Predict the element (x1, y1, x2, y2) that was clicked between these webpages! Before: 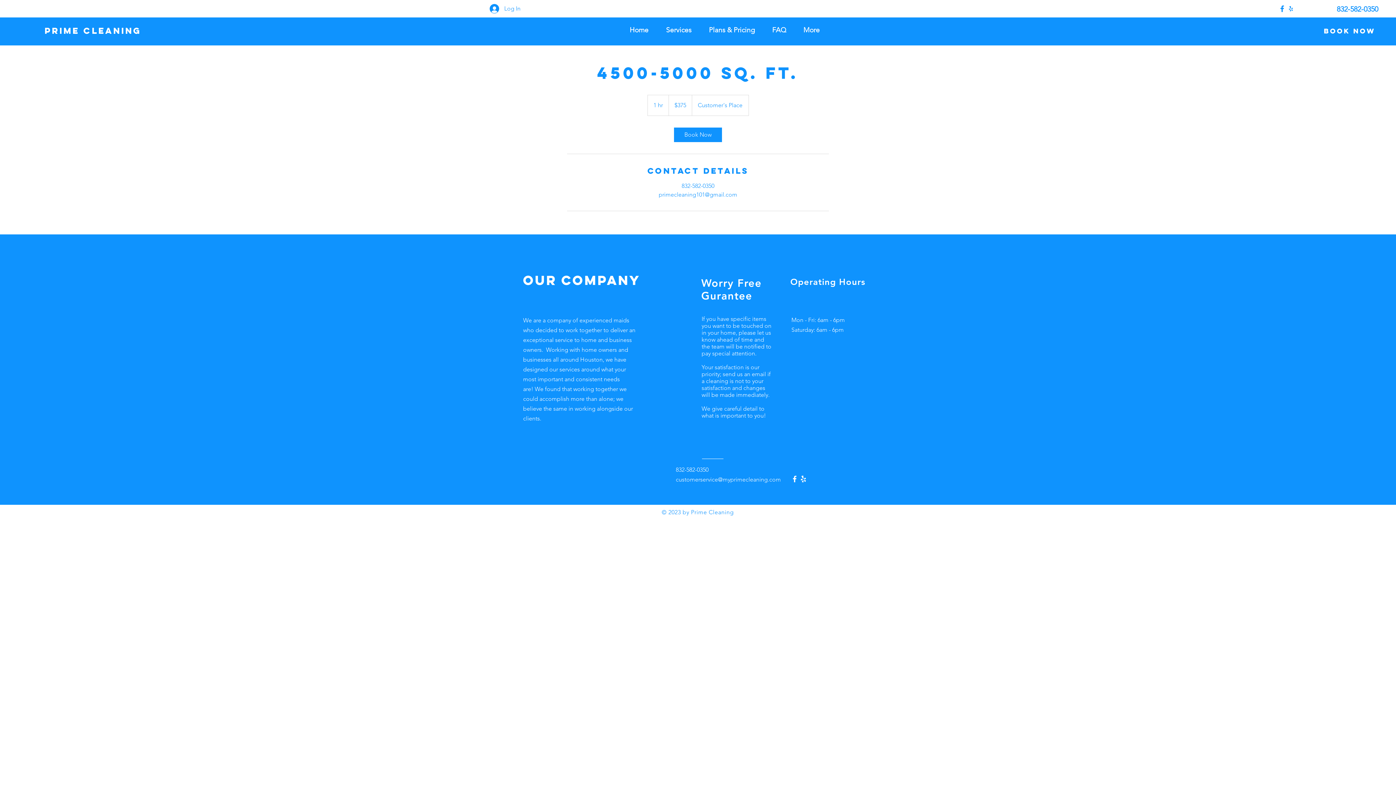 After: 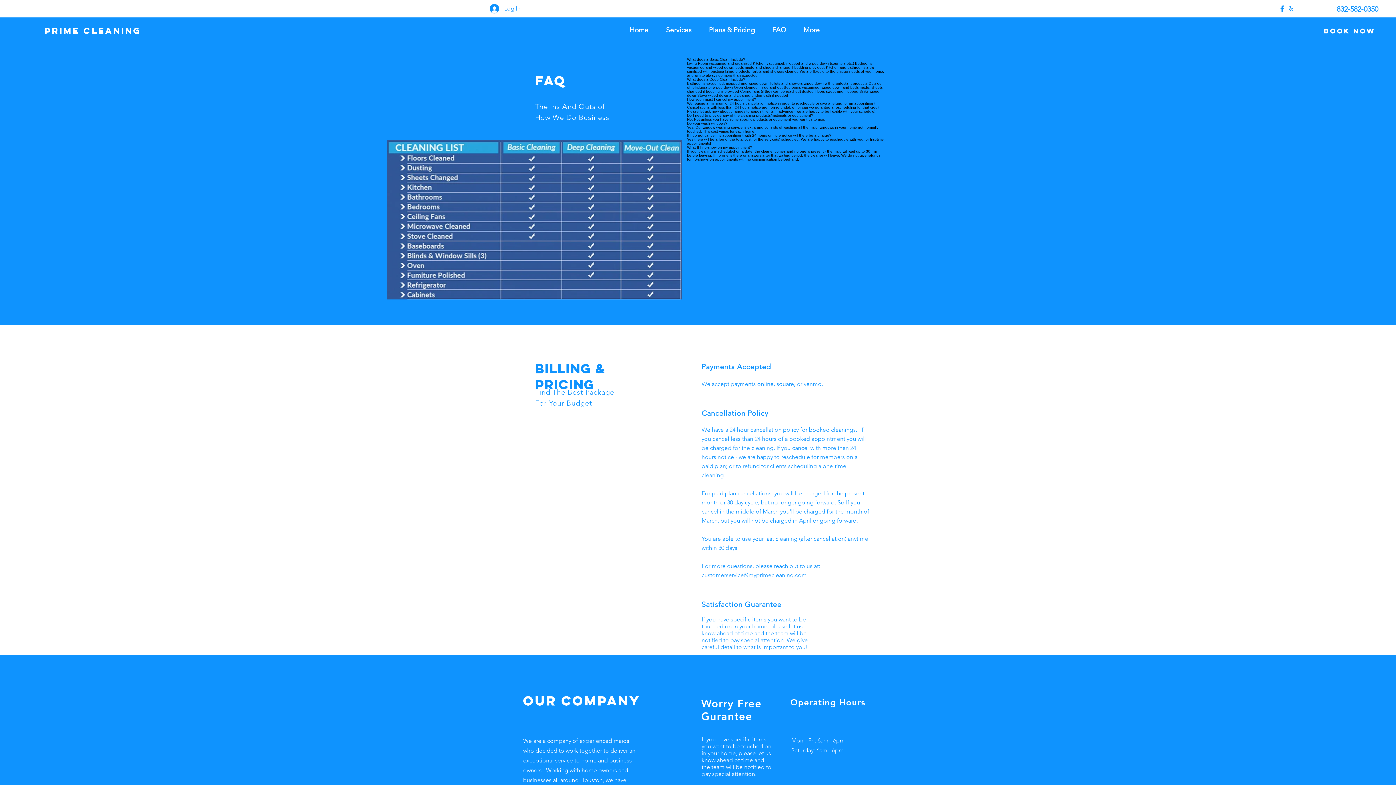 Action: label: FAQ bbox: (766, 21, 798, 38)